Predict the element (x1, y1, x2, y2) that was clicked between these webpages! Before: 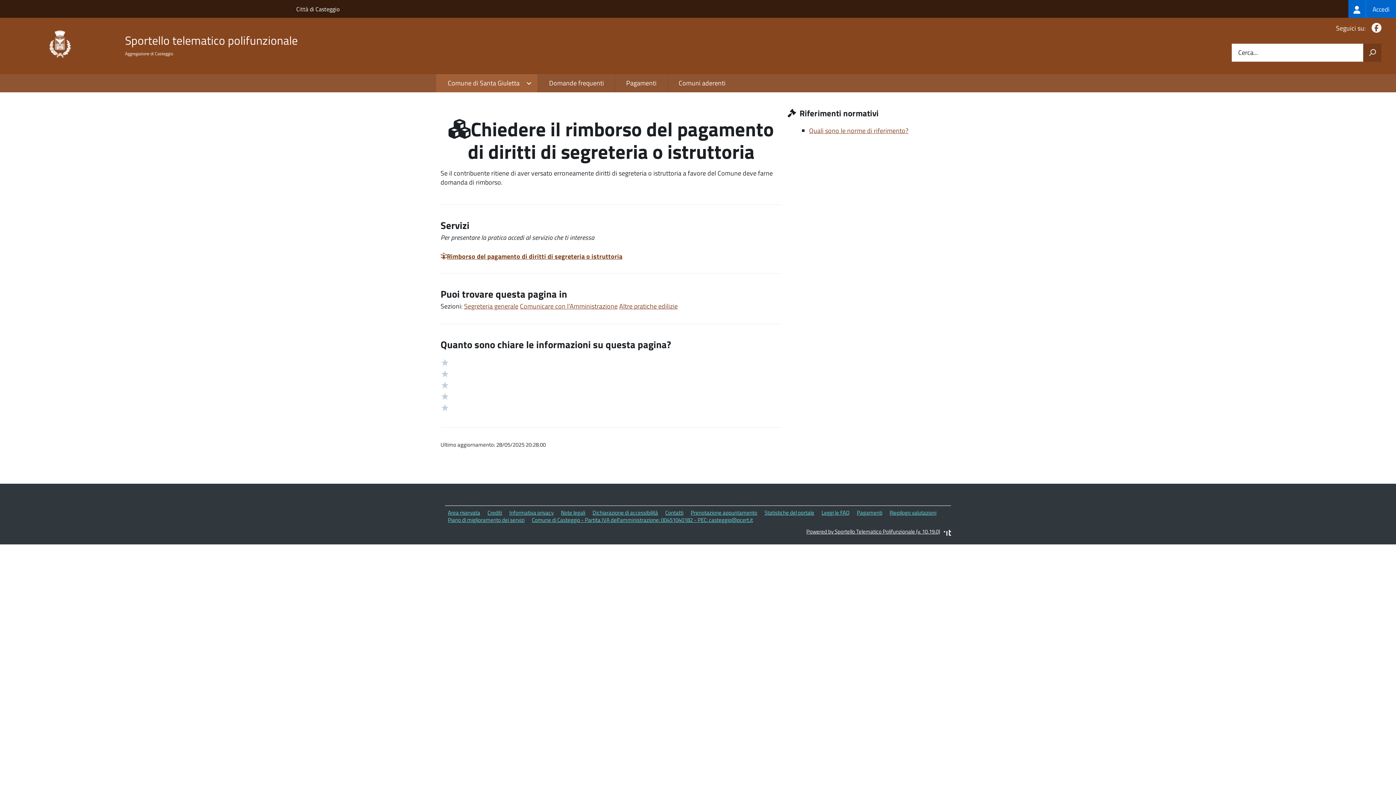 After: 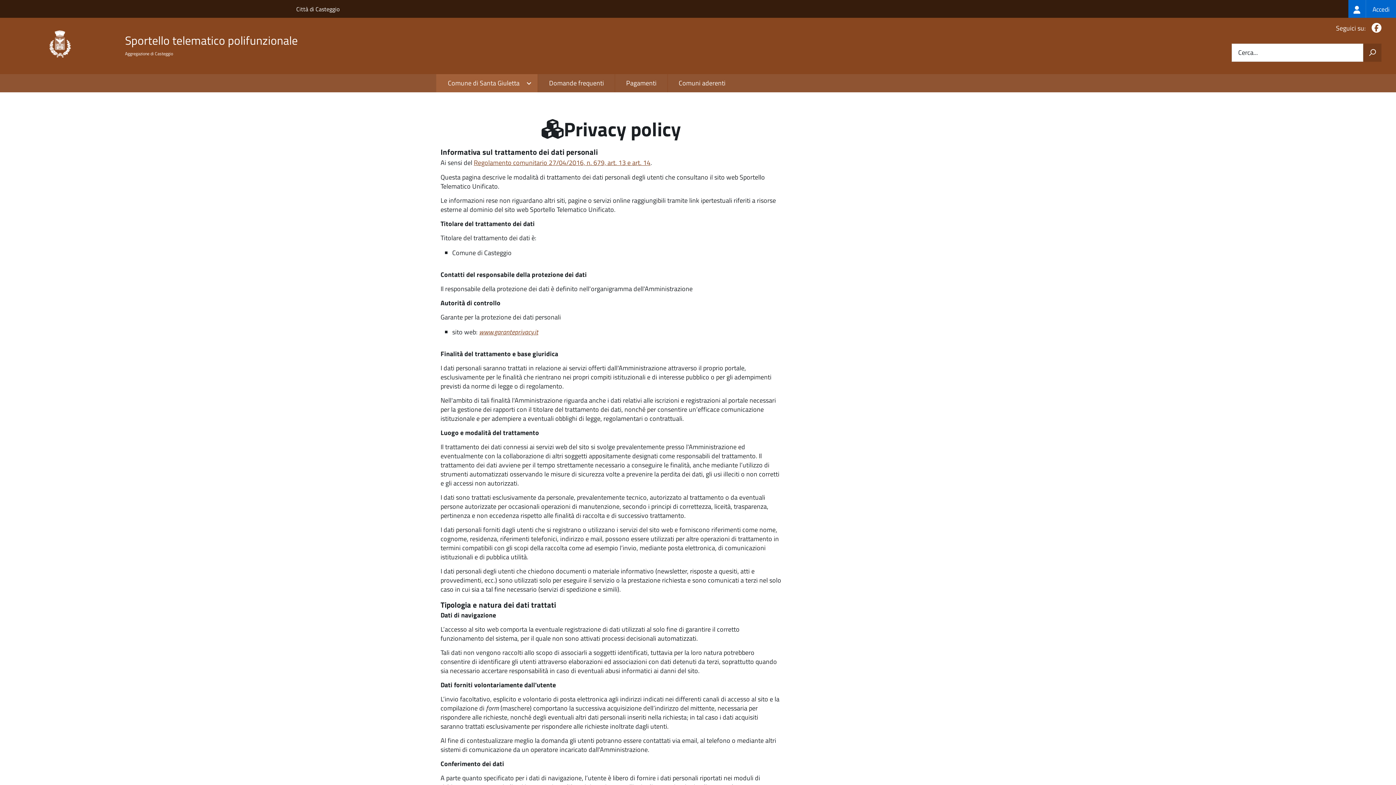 Action: label: Informativa privacy bbox: (509, 508, 553, 517)